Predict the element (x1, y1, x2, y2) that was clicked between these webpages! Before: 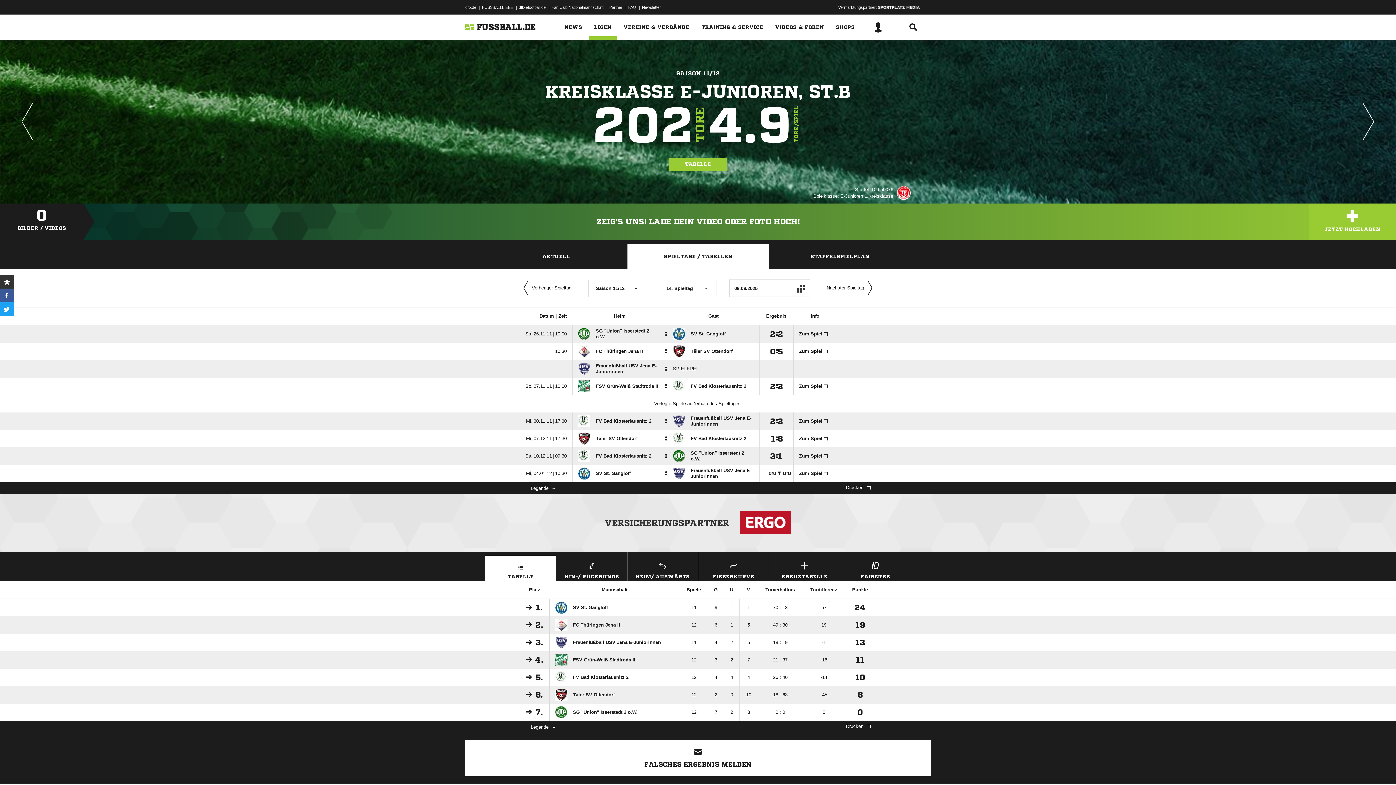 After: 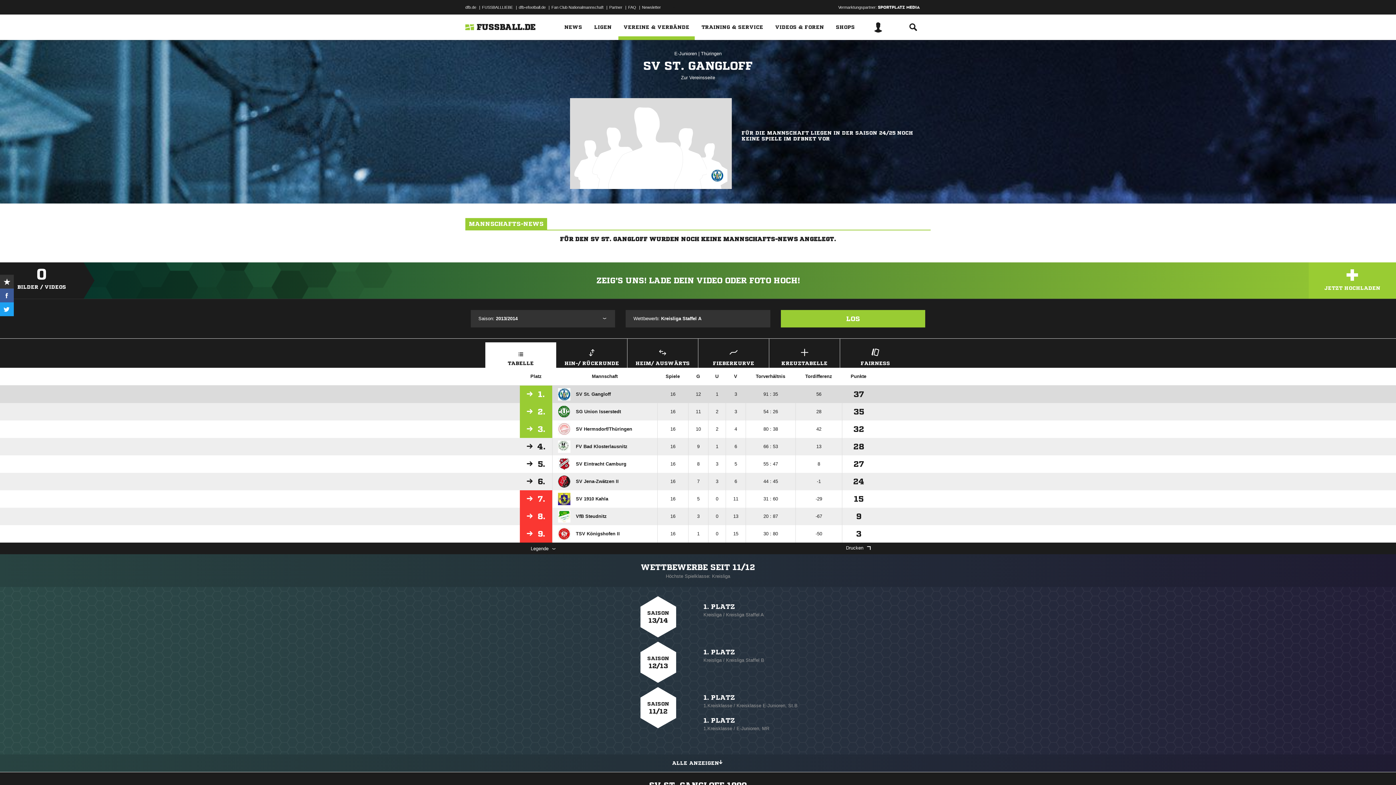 Action: bbox: (578, 467, 630, 480) label: 	SV St. Gangloff